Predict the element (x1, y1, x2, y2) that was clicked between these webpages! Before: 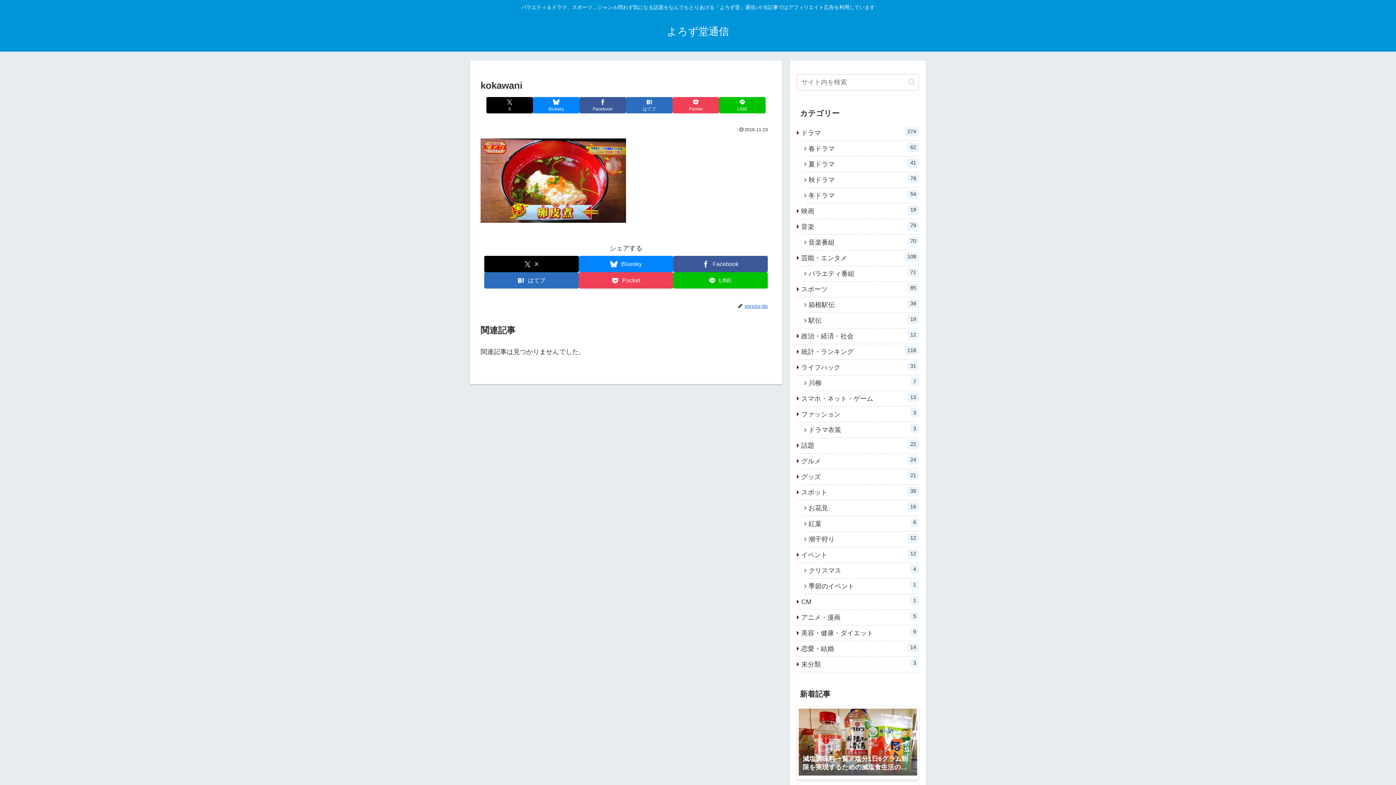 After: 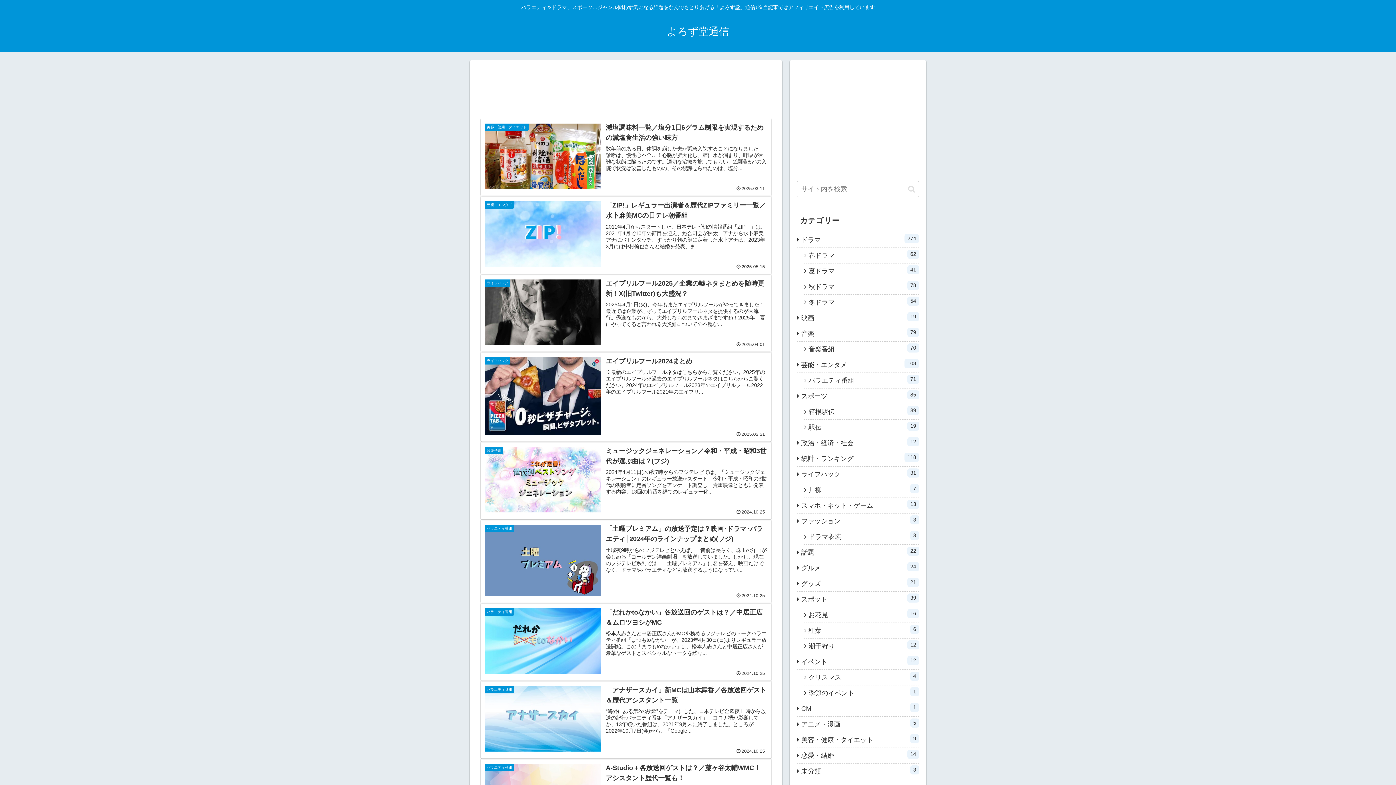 Action: bbox: (660, 29, 735, 36) label: よろず堂通信